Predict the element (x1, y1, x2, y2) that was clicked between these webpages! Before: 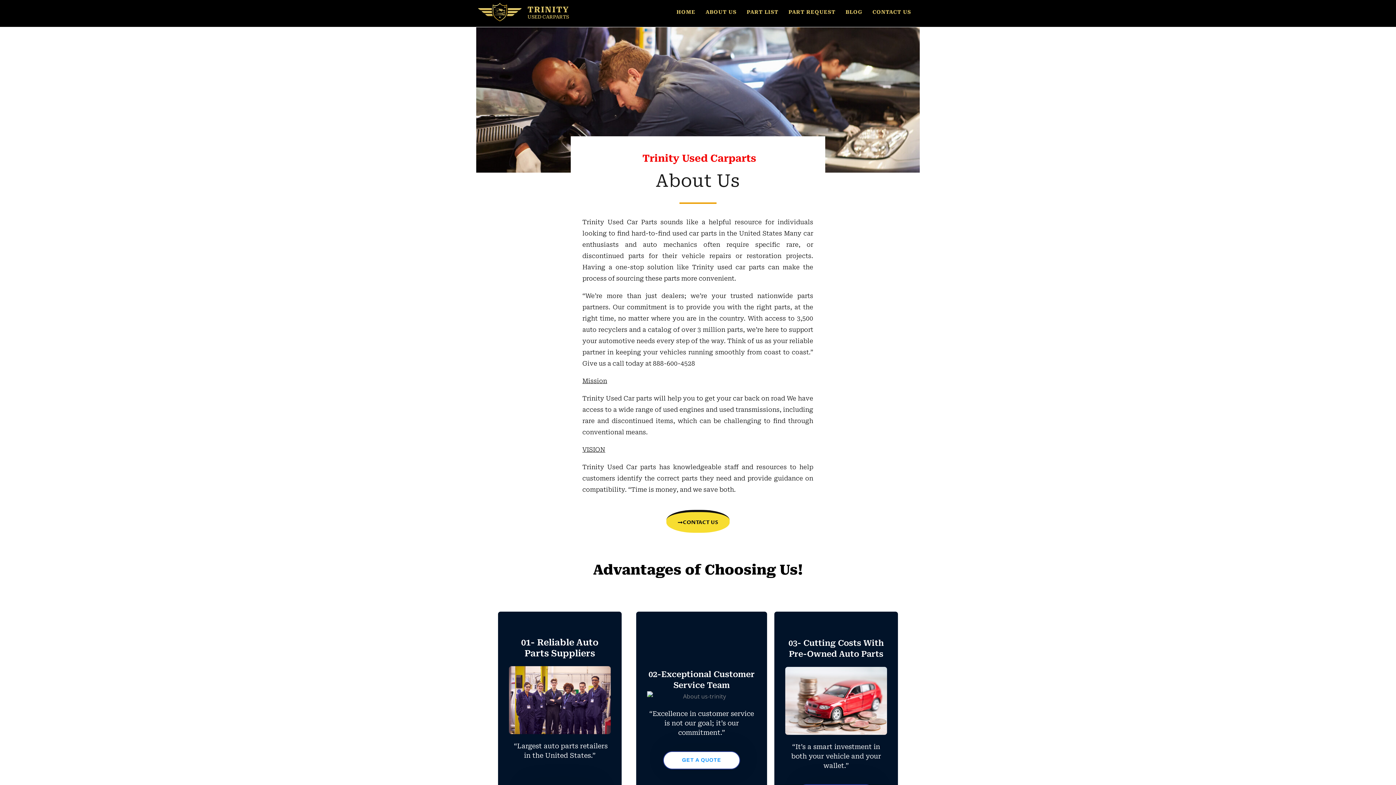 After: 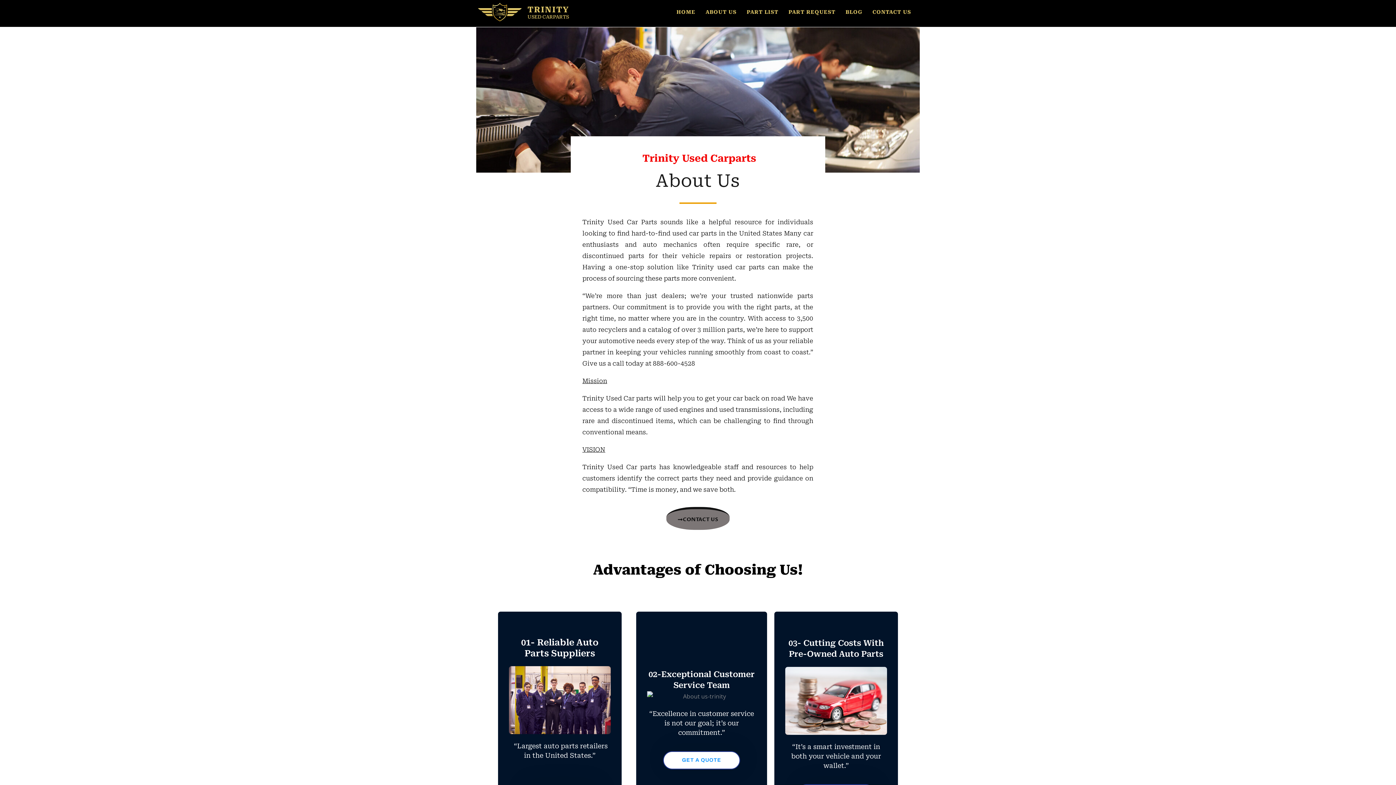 Action: bbox: (666, 510, 729, 533) label: CONTACT US